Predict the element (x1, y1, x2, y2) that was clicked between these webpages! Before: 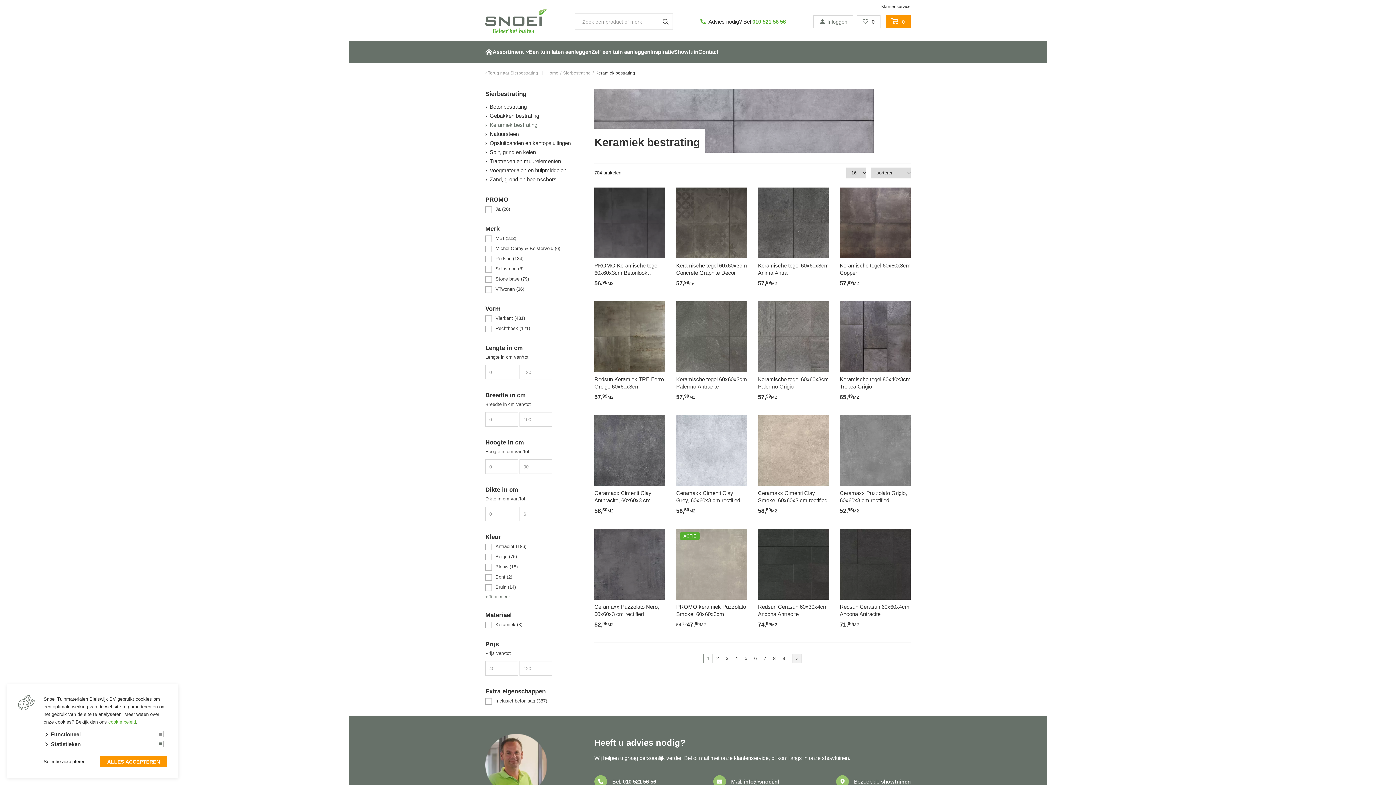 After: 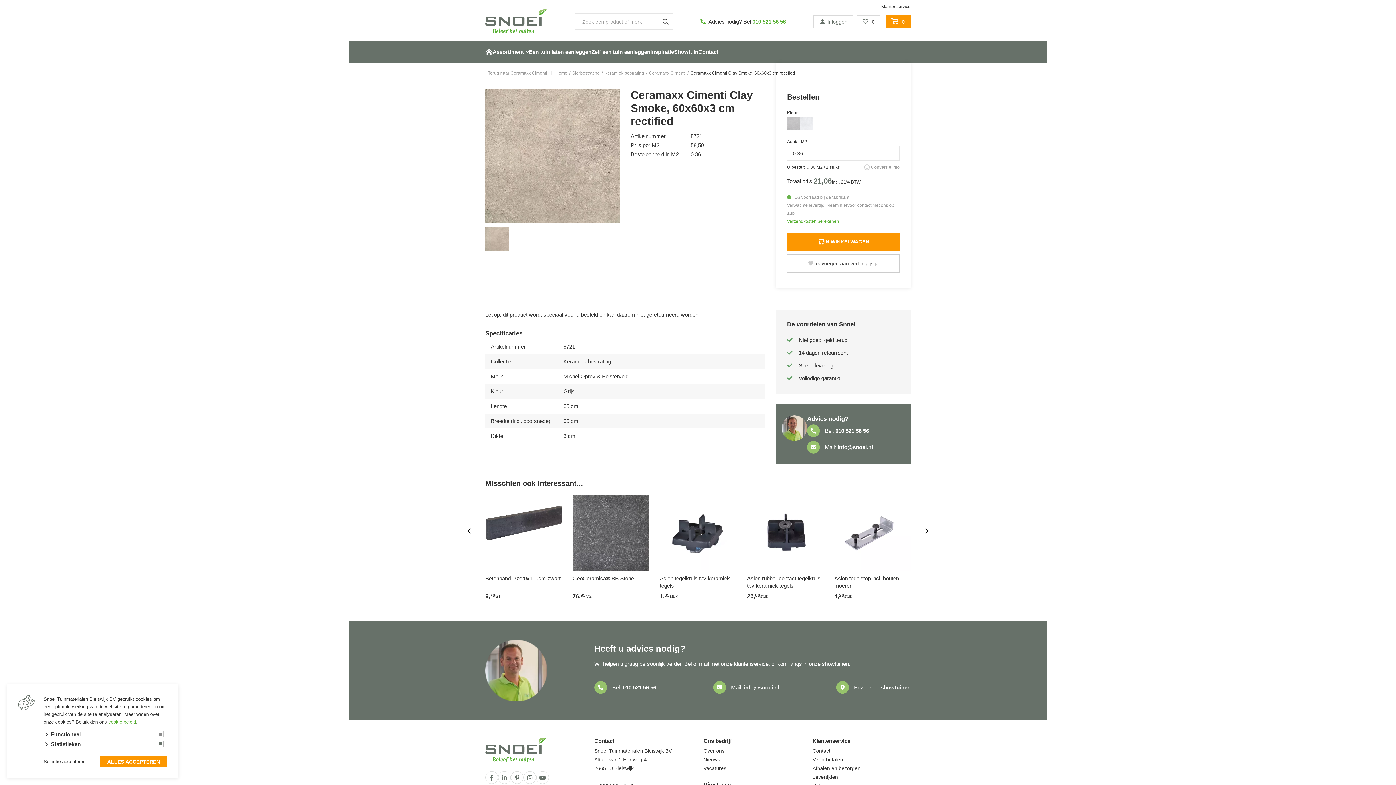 Action: bbox: (758, 415, 829, 486)